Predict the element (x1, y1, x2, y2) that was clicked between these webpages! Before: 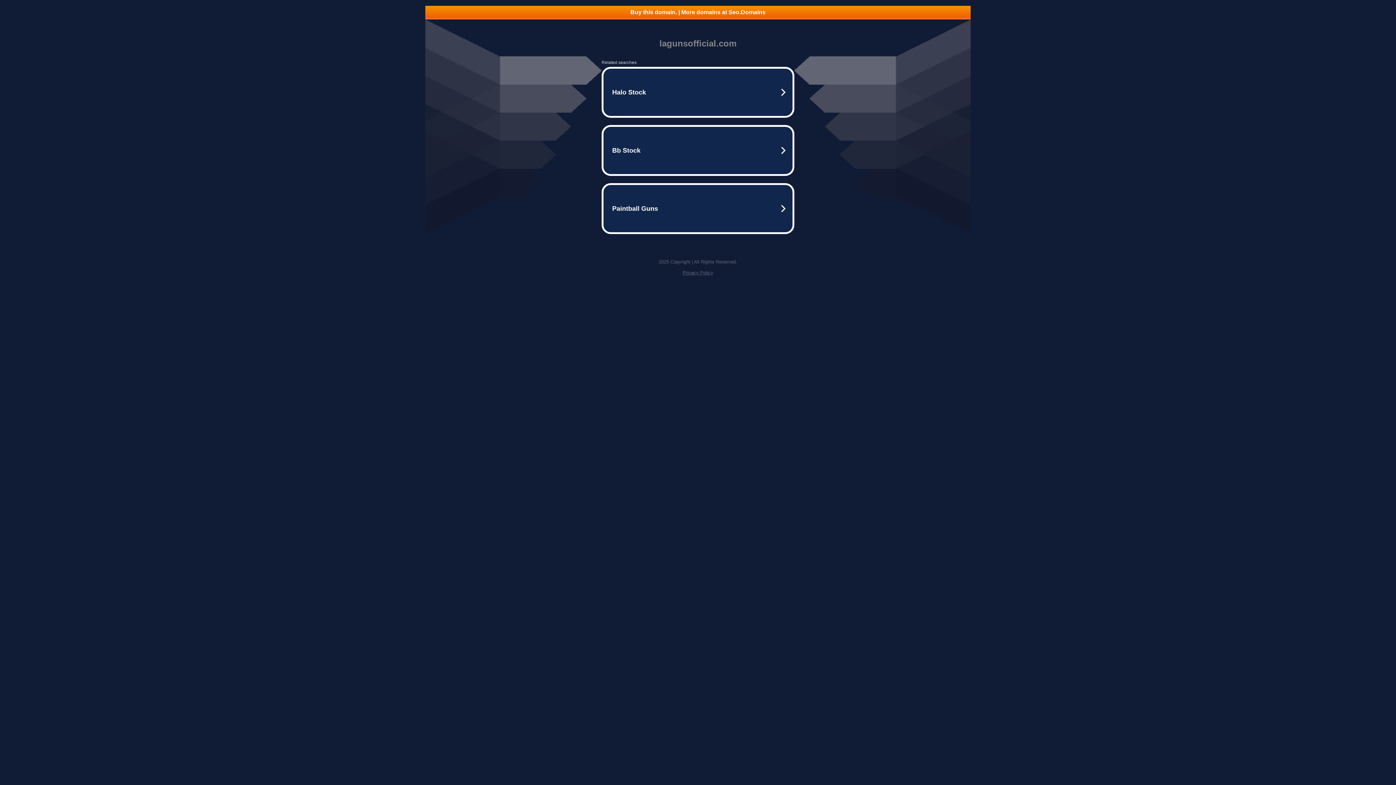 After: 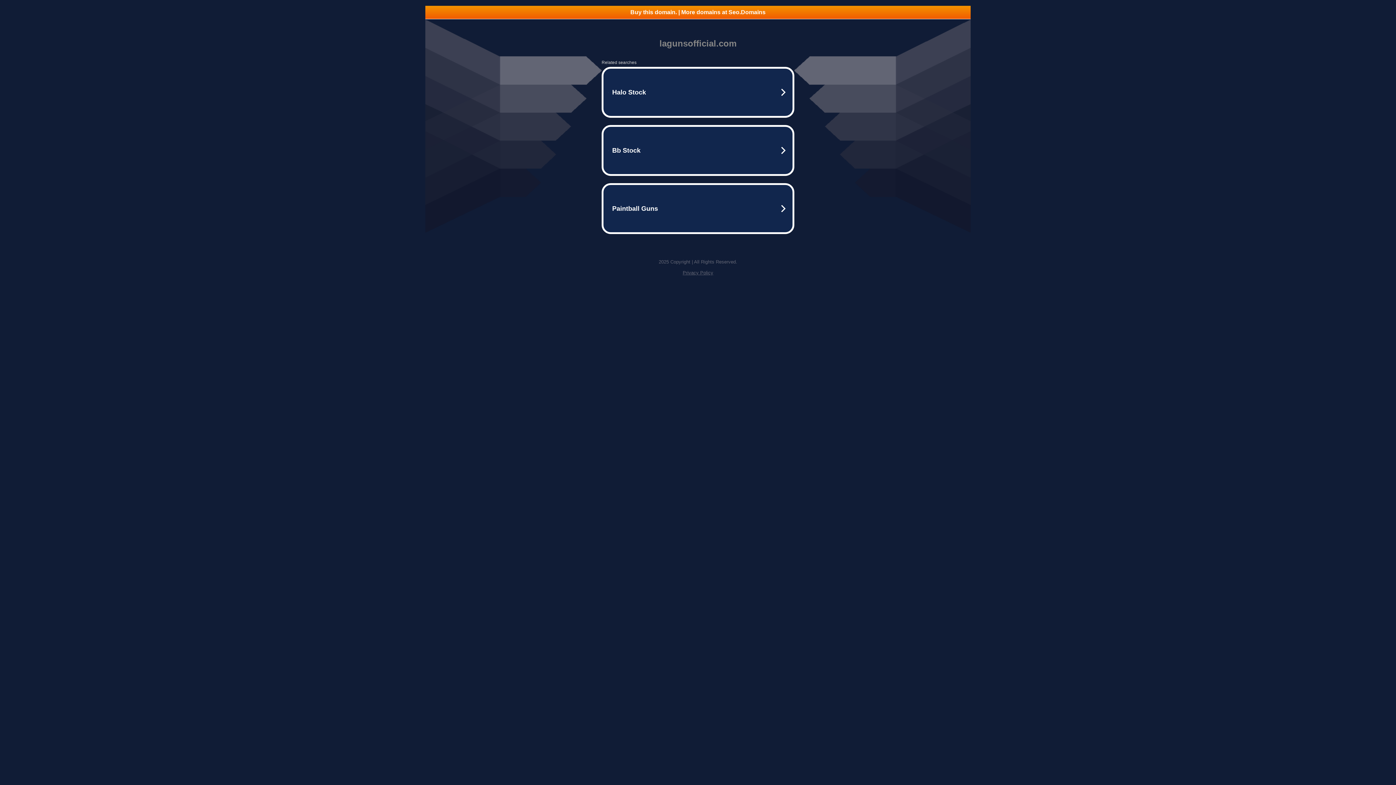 Action: bbox: (682, 270, 713, 275) label: Privacy Policy